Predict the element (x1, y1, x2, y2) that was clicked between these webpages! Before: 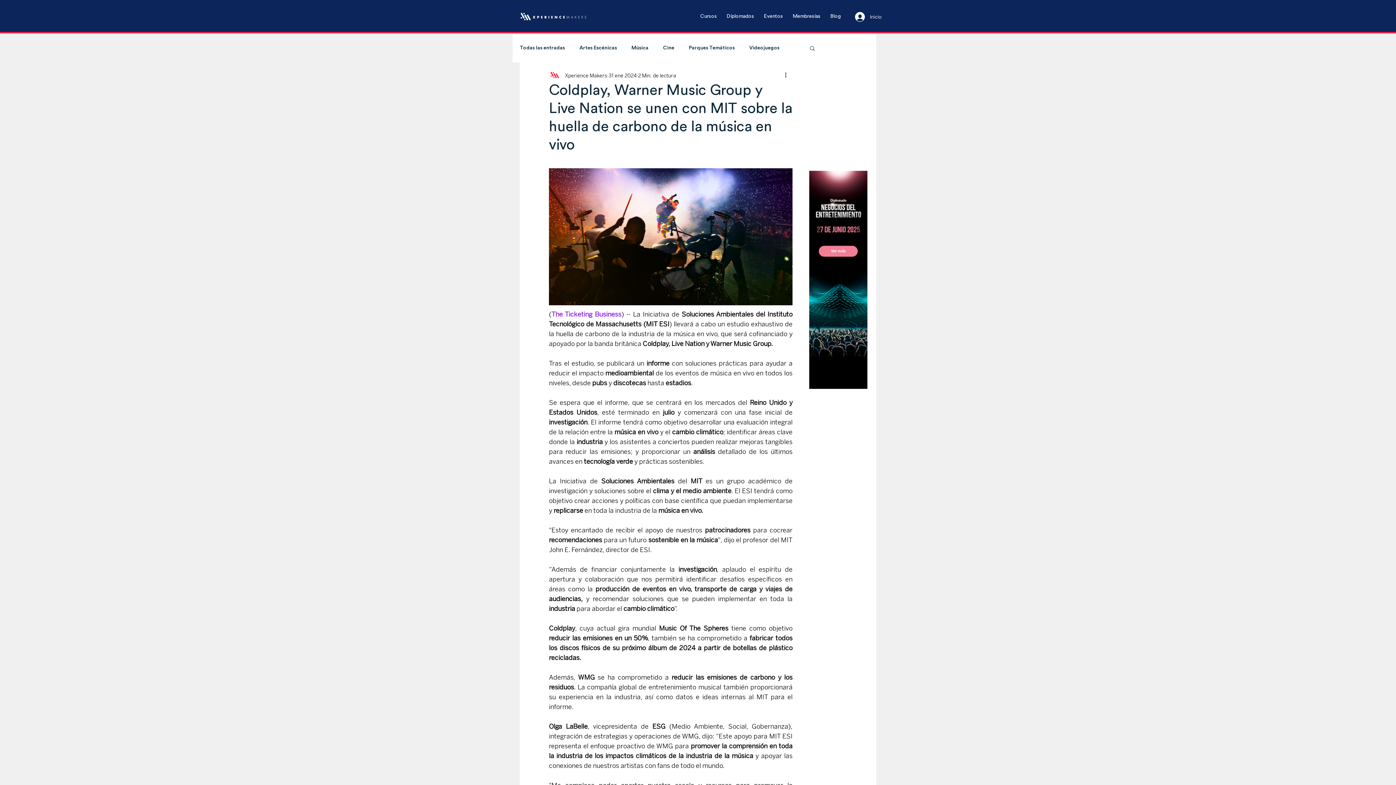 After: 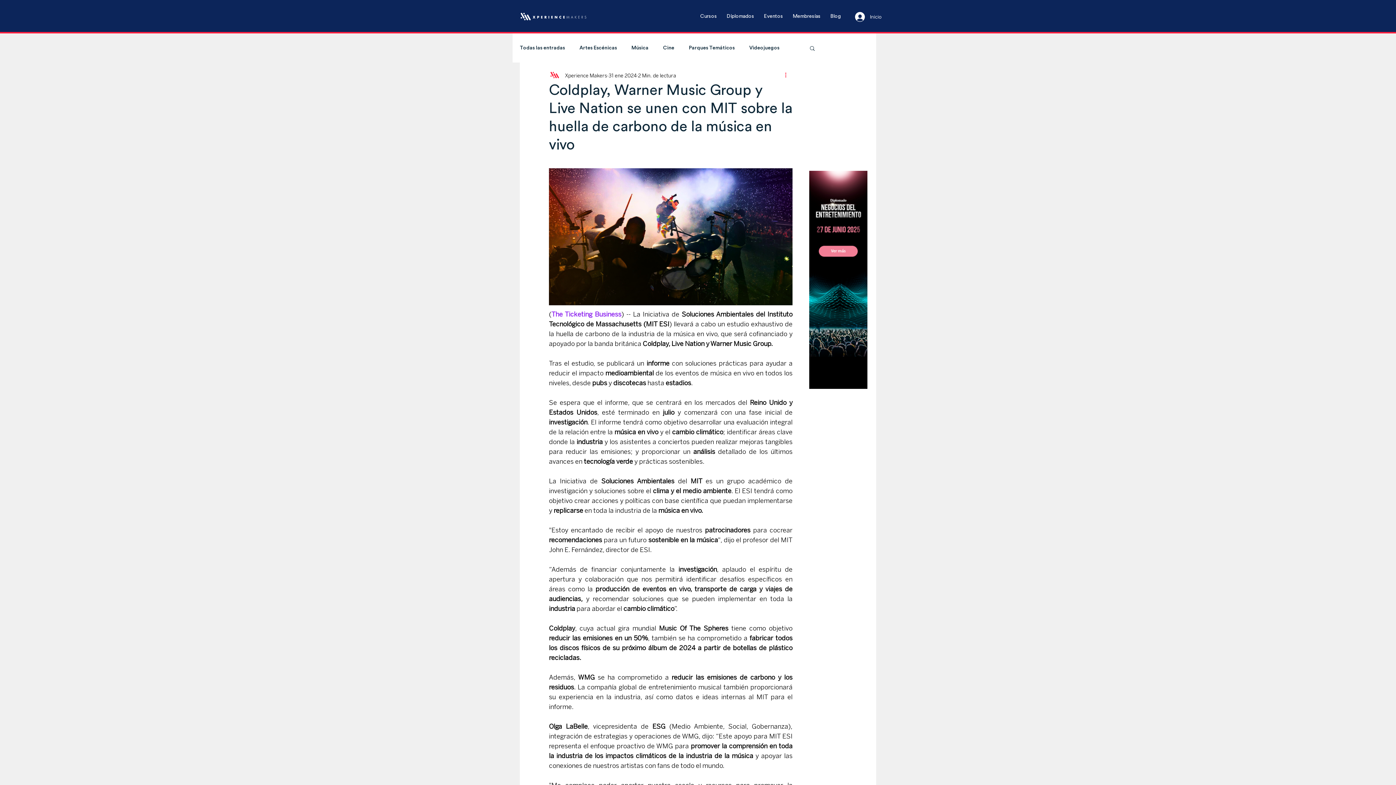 Action: label: Más acciones bbox: (784, 71, 792, 80)